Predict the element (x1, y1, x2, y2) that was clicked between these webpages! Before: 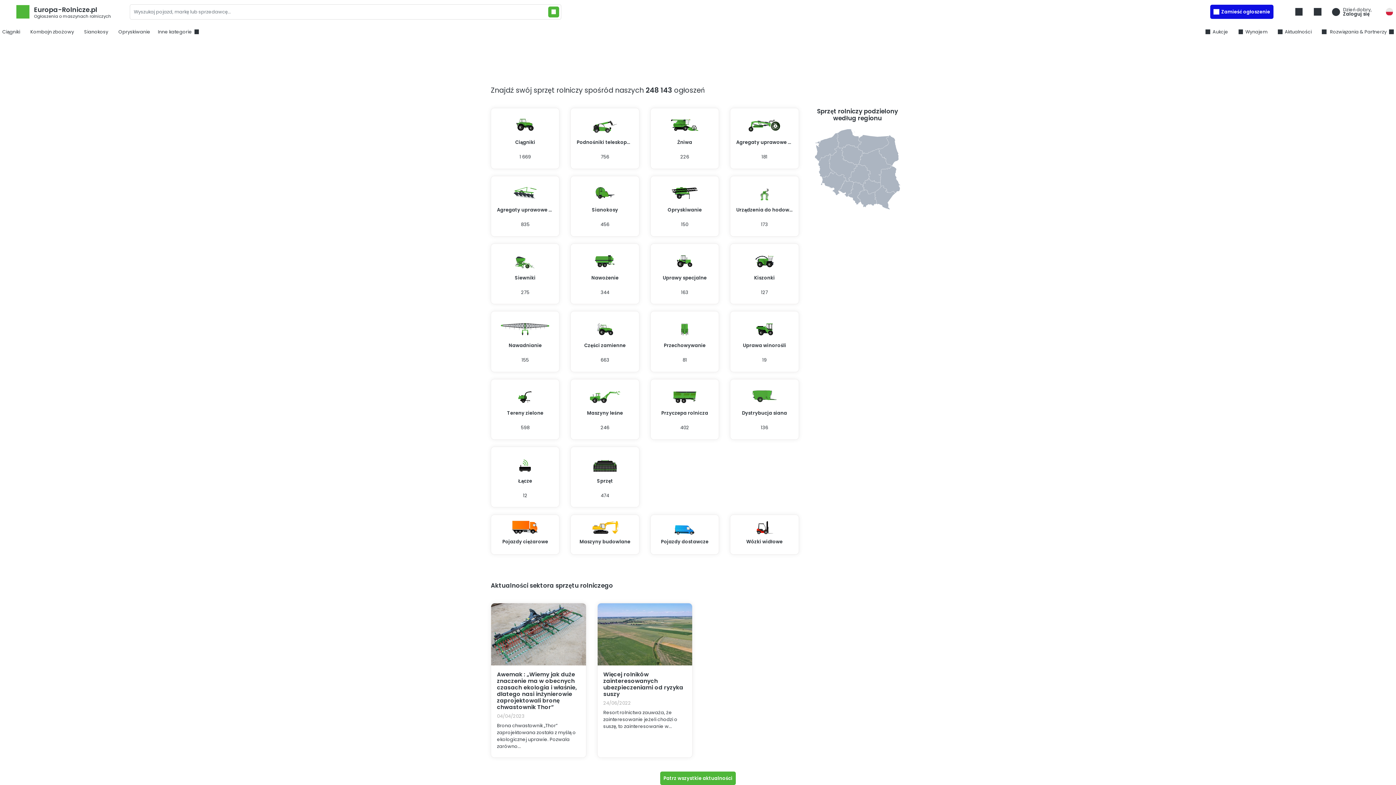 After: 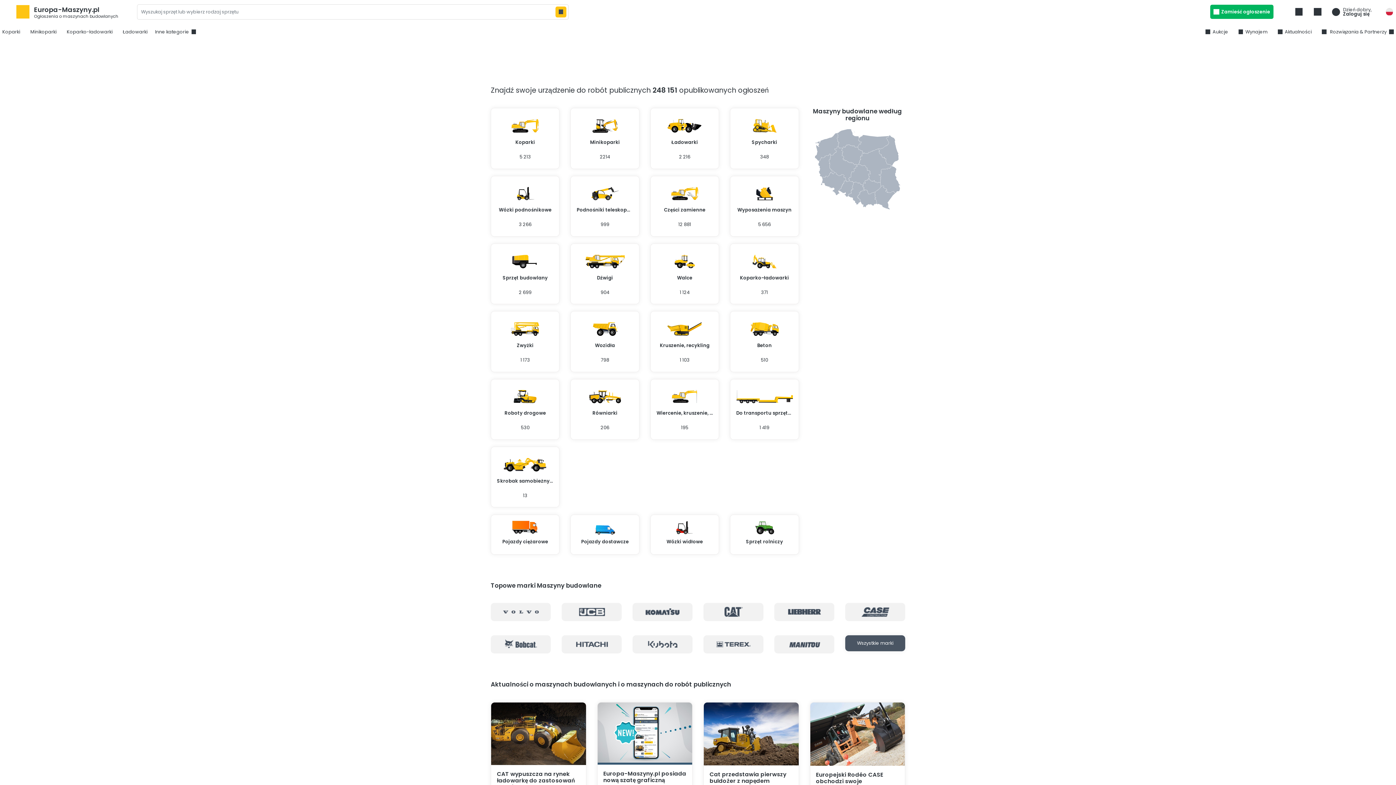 Action: label: Maszyny budowlane bbox: (565, 514, 645, 568)